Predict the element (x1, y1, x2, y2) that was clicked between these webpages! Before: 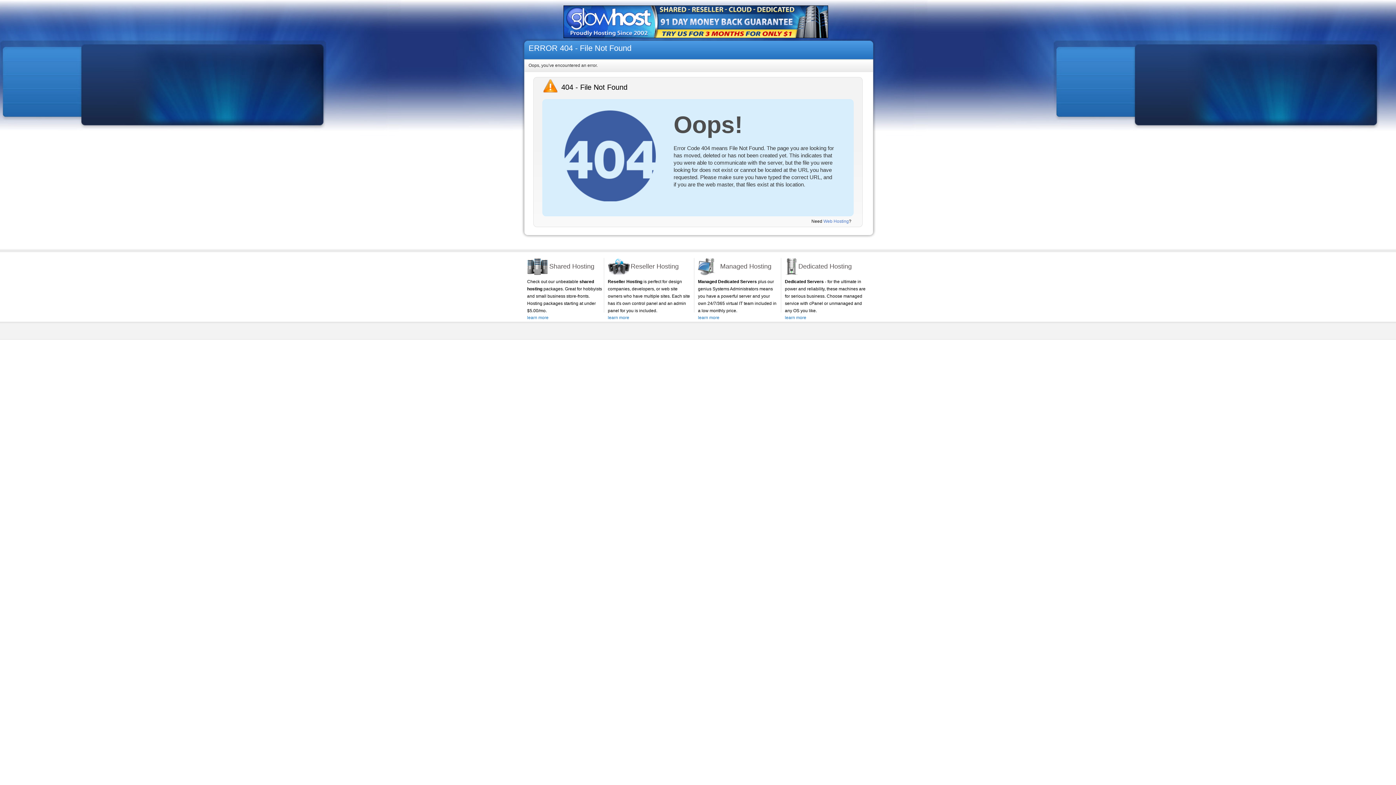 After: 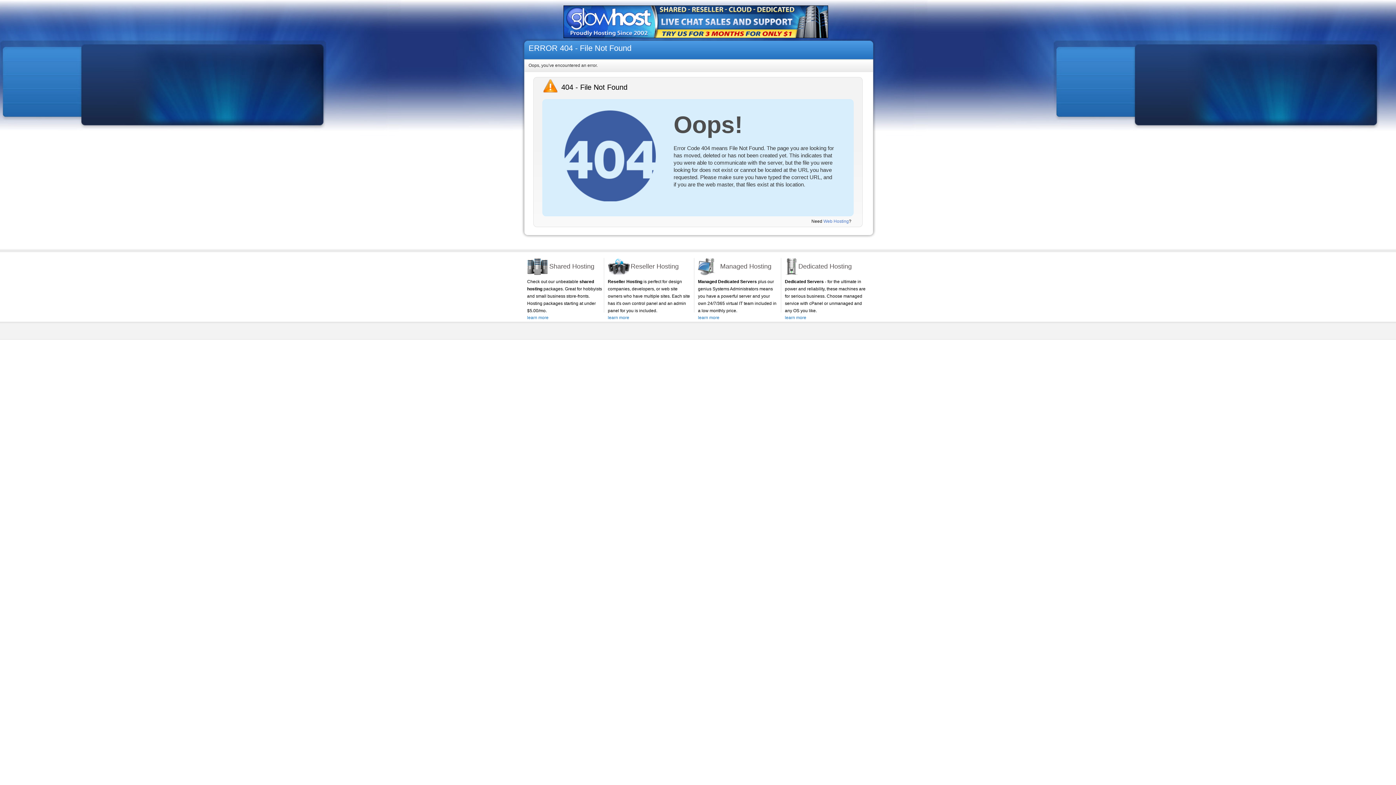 Action: bbox: (563, 33, 828, 39)